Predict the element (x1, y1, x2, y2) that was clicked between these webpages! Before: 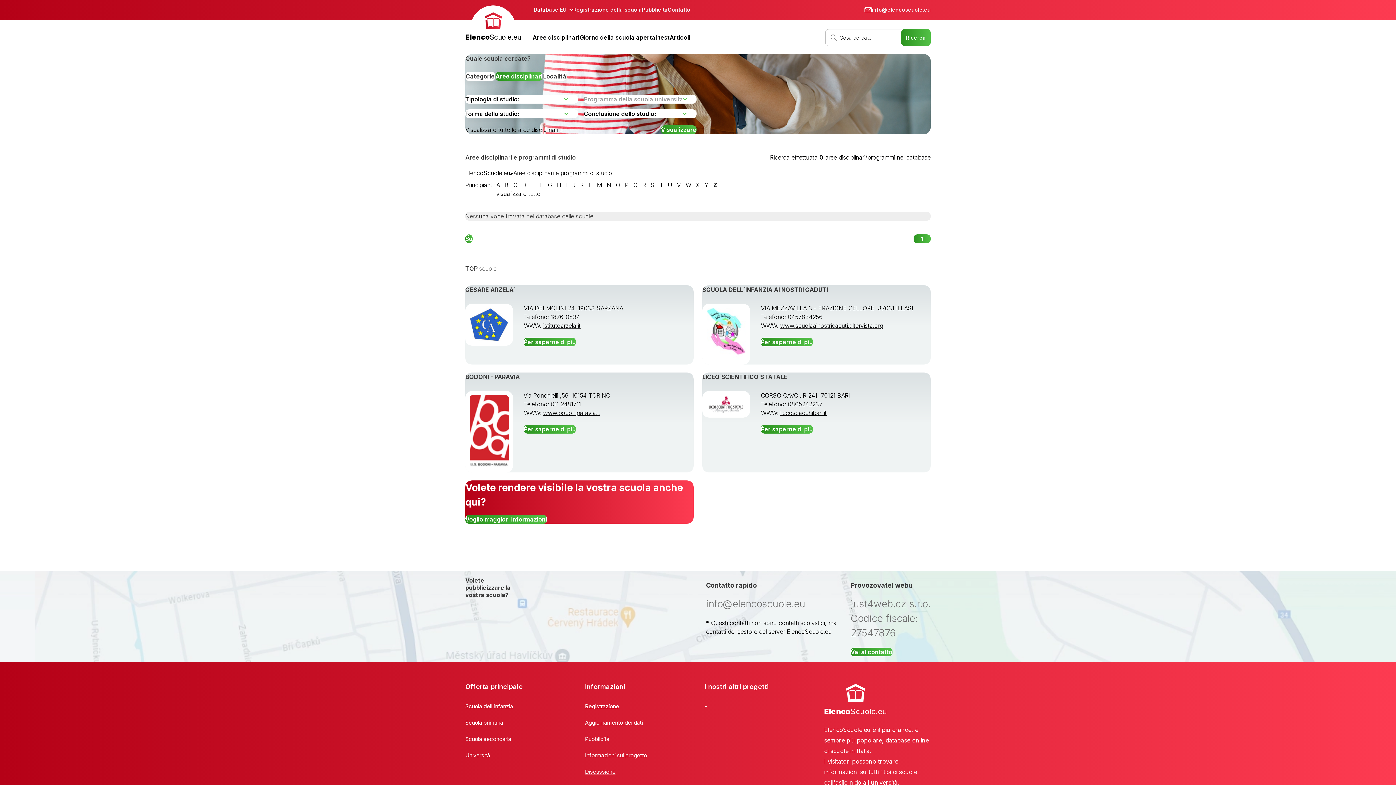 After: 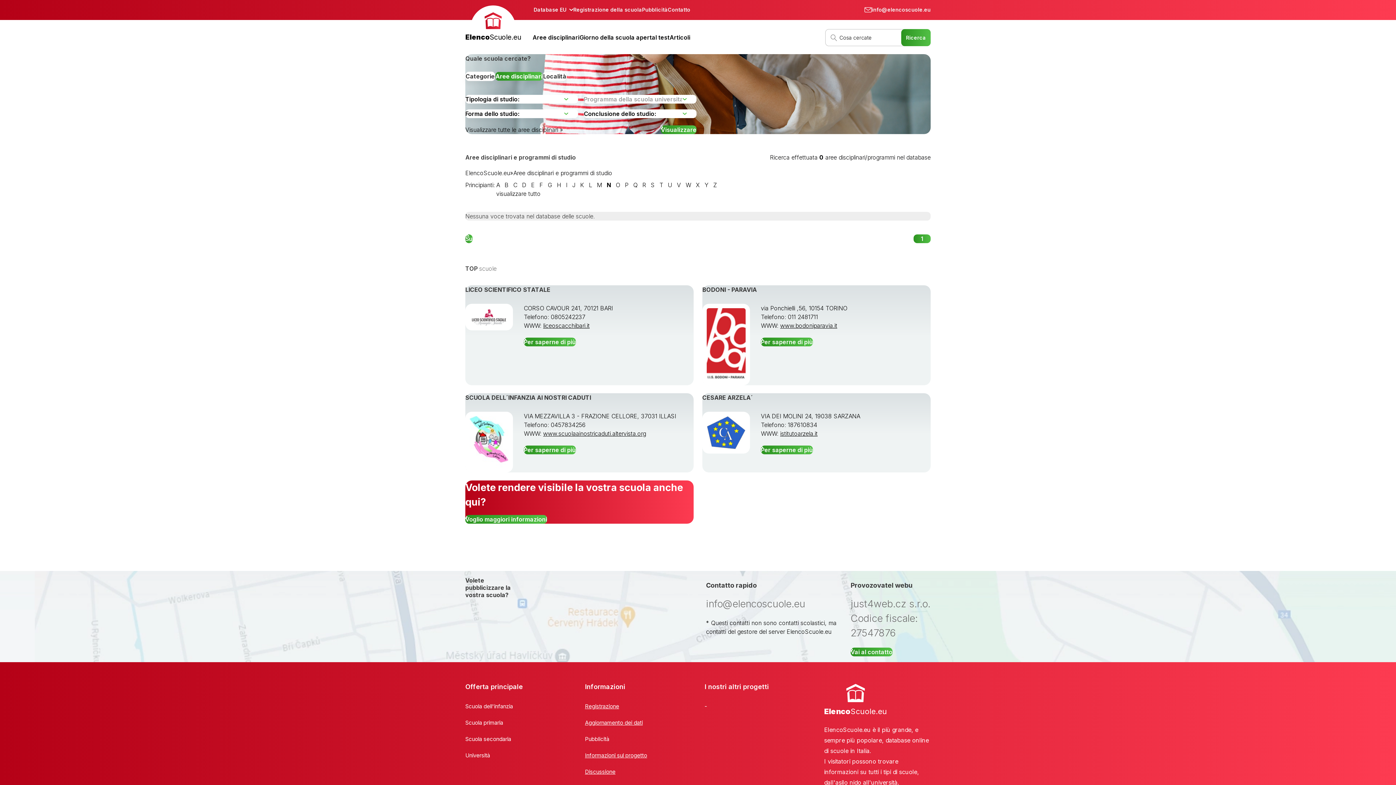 Action: bbox: (605, 181, 612, 188) label: N